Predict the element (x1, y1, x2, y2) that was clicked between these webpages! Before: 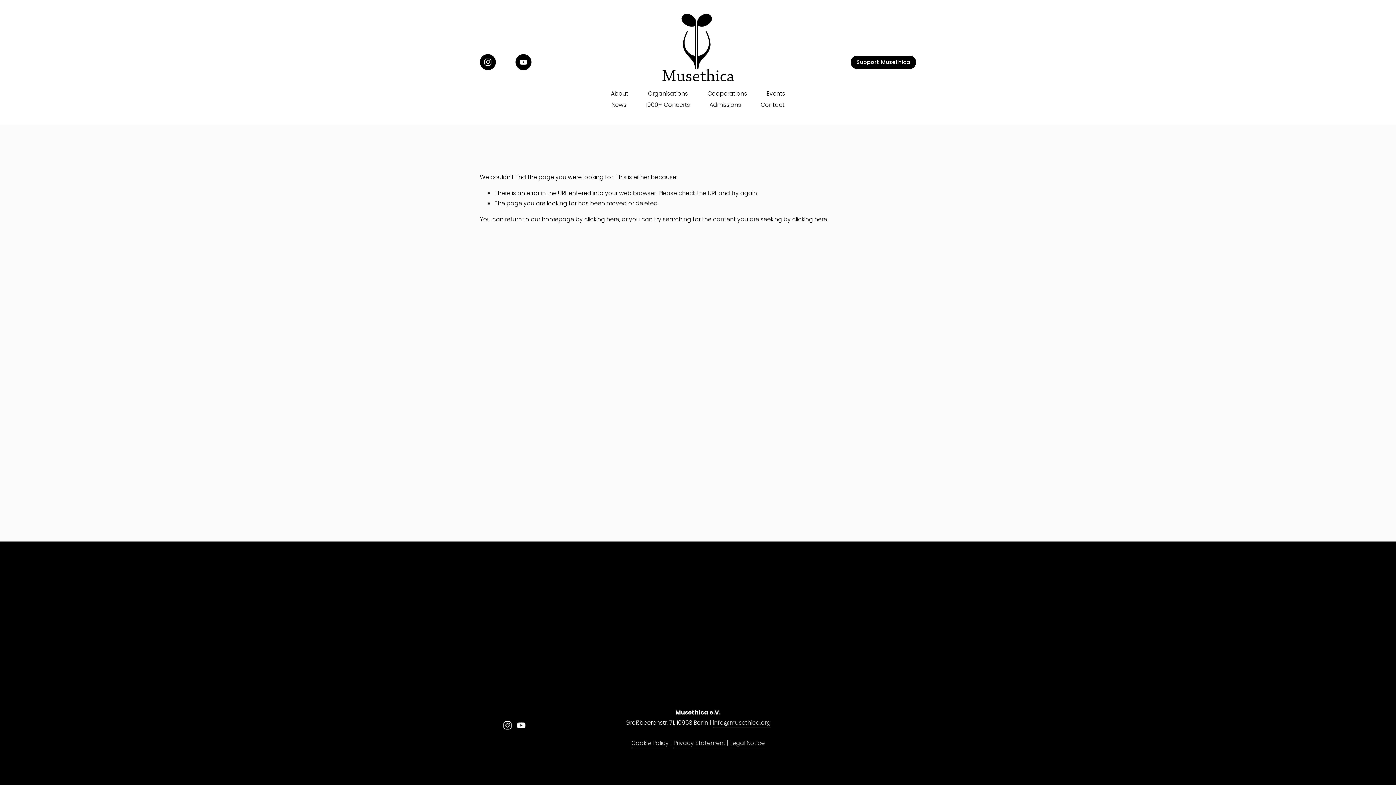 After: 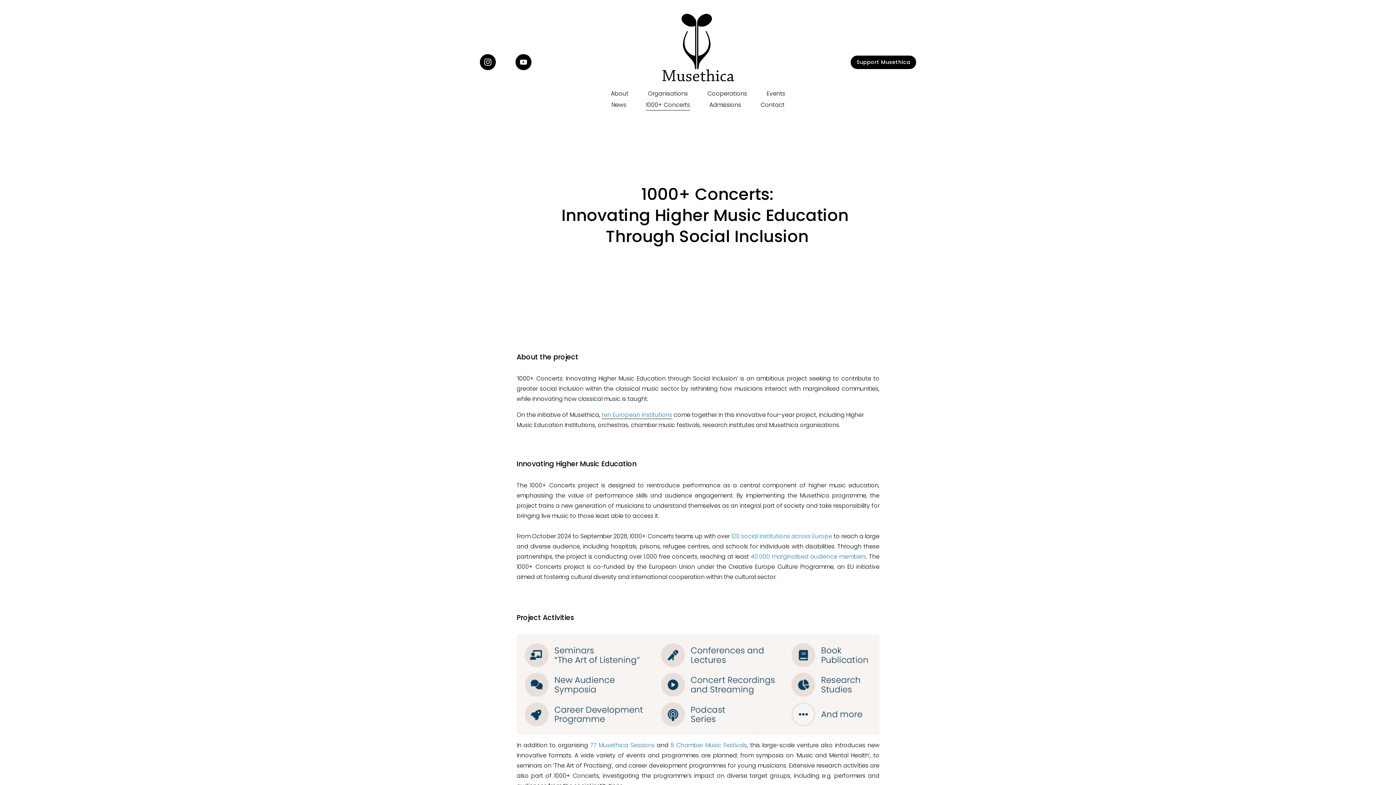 Action: bbox: (646, 99, 690, 110) label: 1000+ Concerts